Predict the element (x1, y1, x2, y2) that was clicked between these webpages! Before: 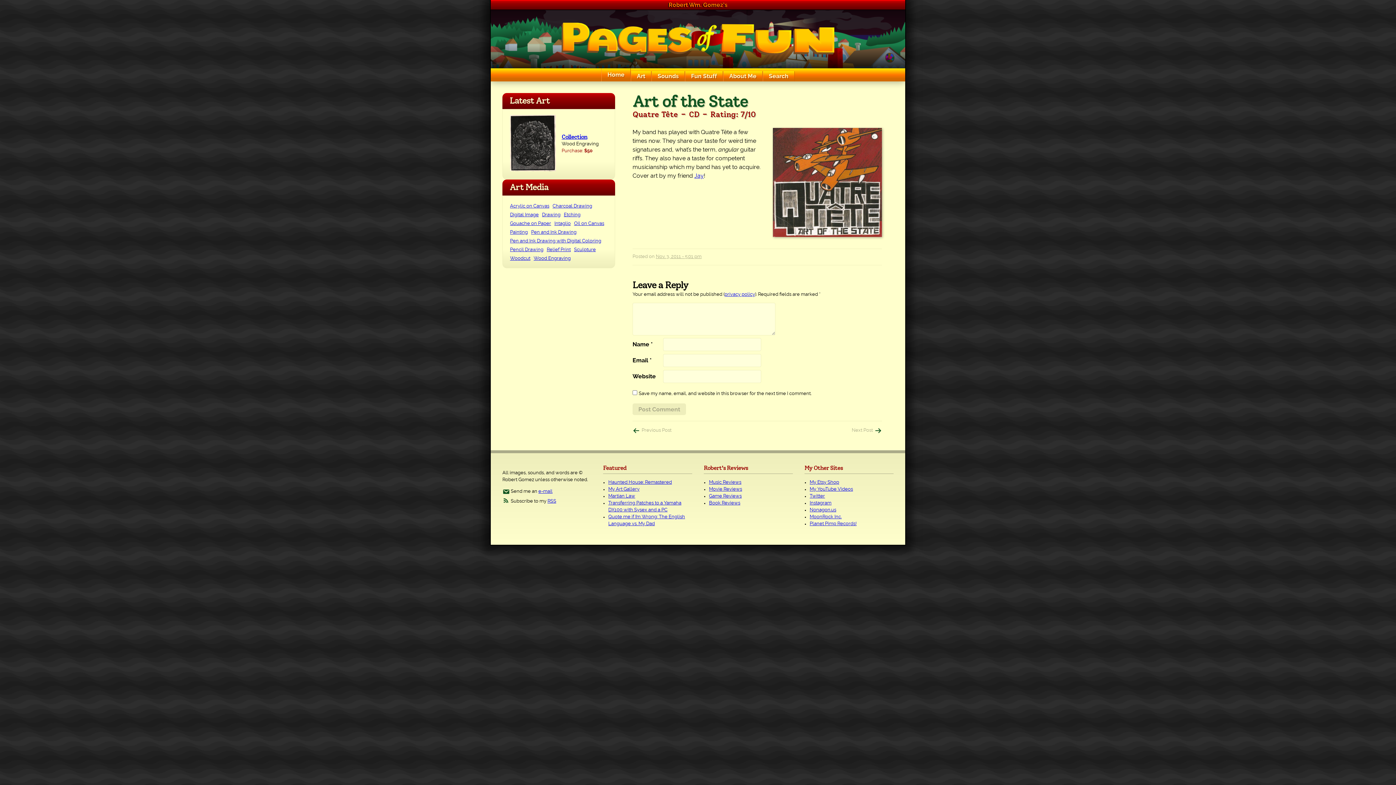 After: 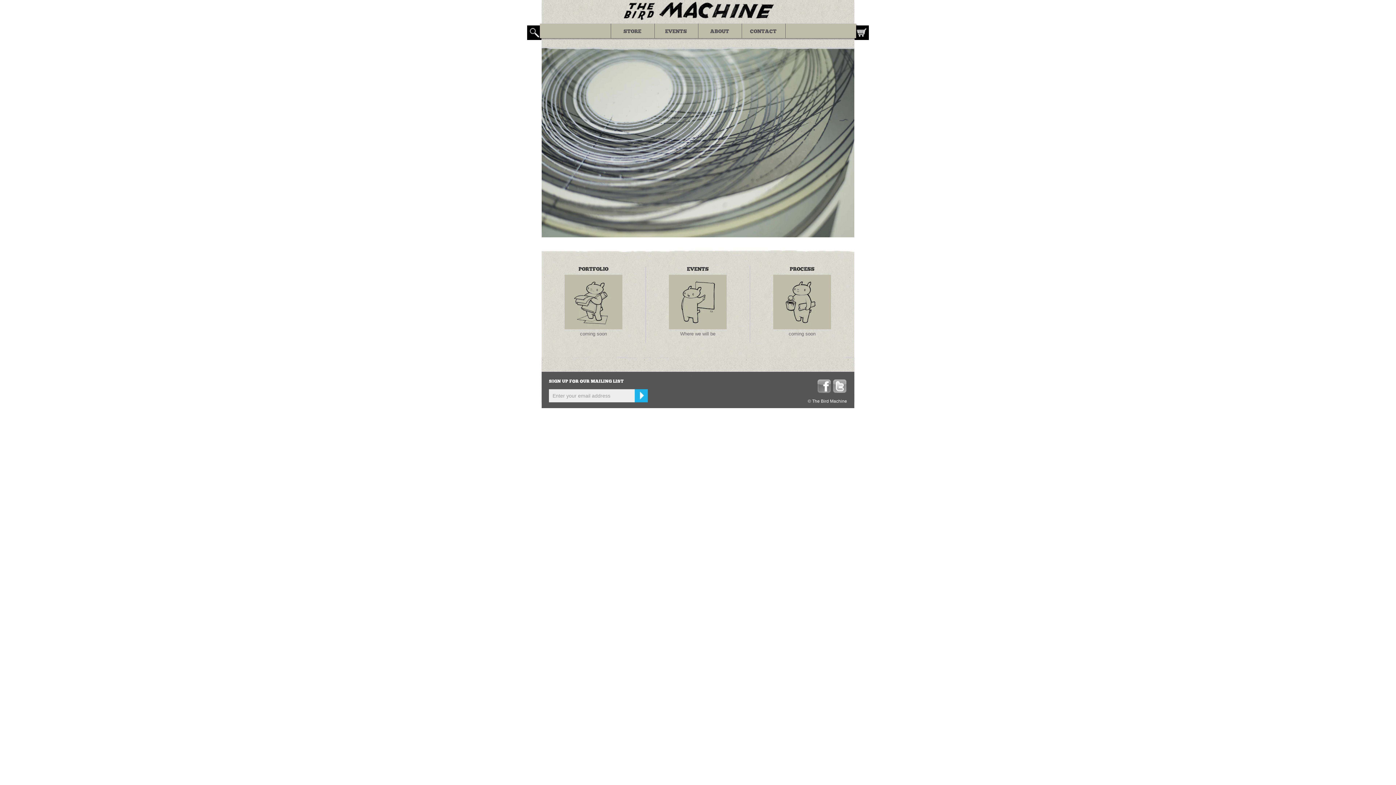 Action: label: Jay bbox: (694, 172, 704, 178)